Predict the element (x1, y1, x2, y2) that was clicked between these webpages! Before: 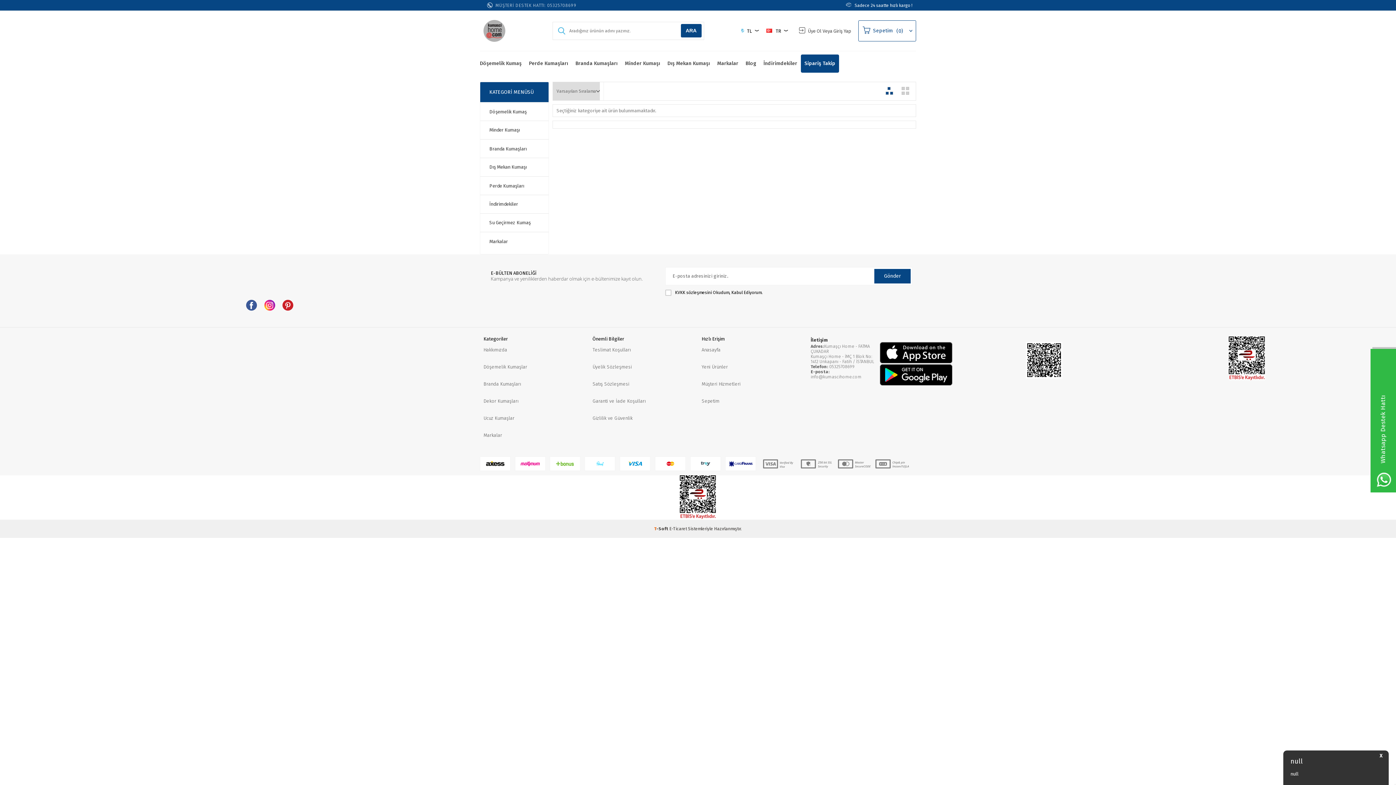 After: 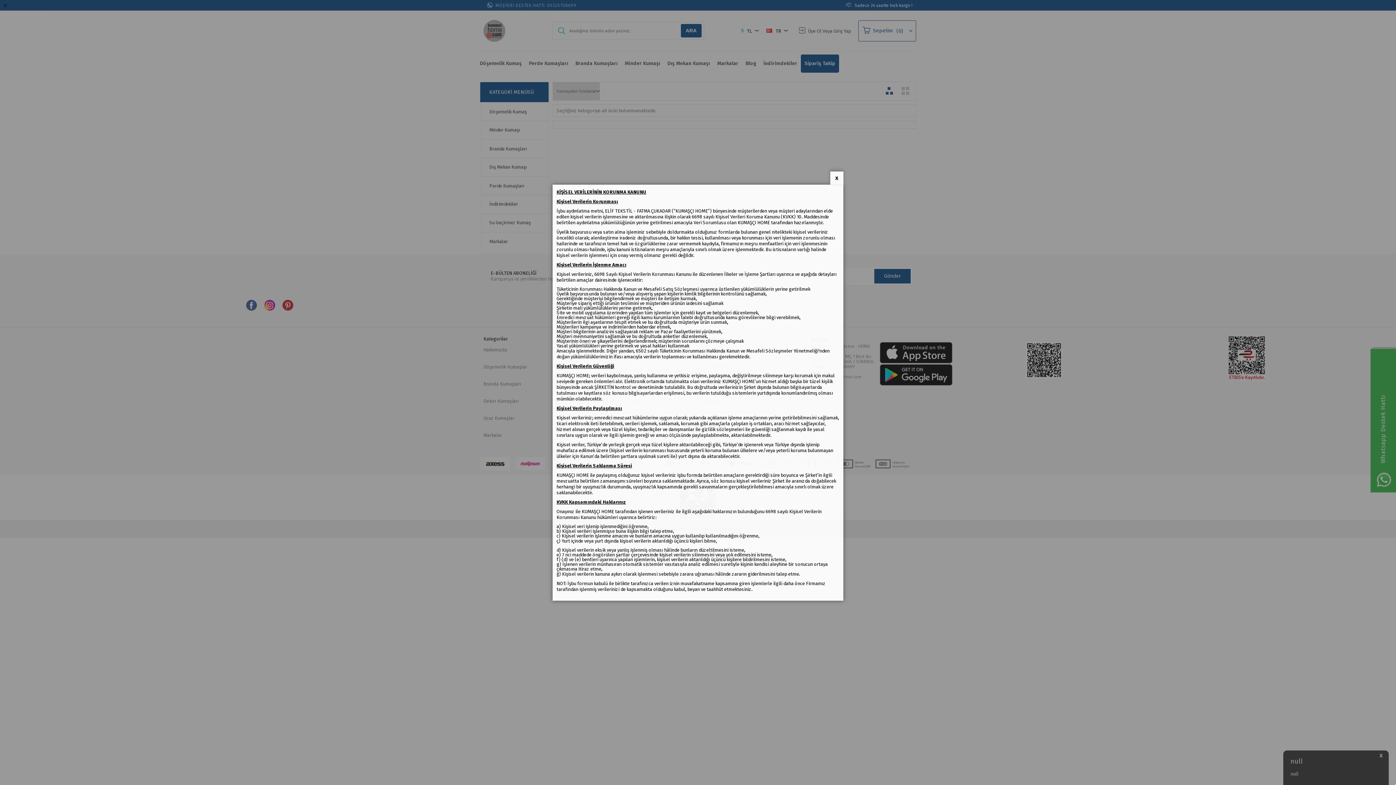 Action: label: KVKK sözleşmesini bbox: (675, 290, 712, 295)